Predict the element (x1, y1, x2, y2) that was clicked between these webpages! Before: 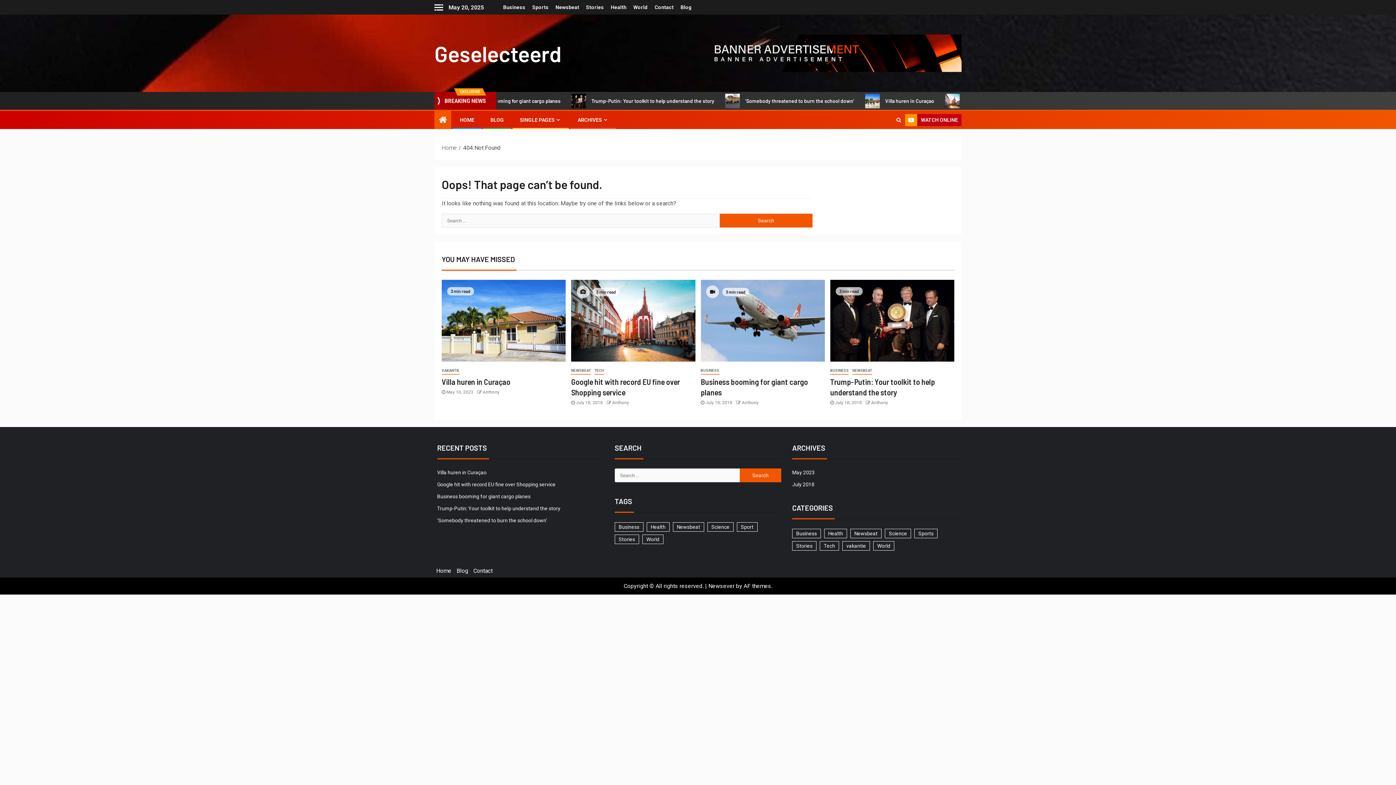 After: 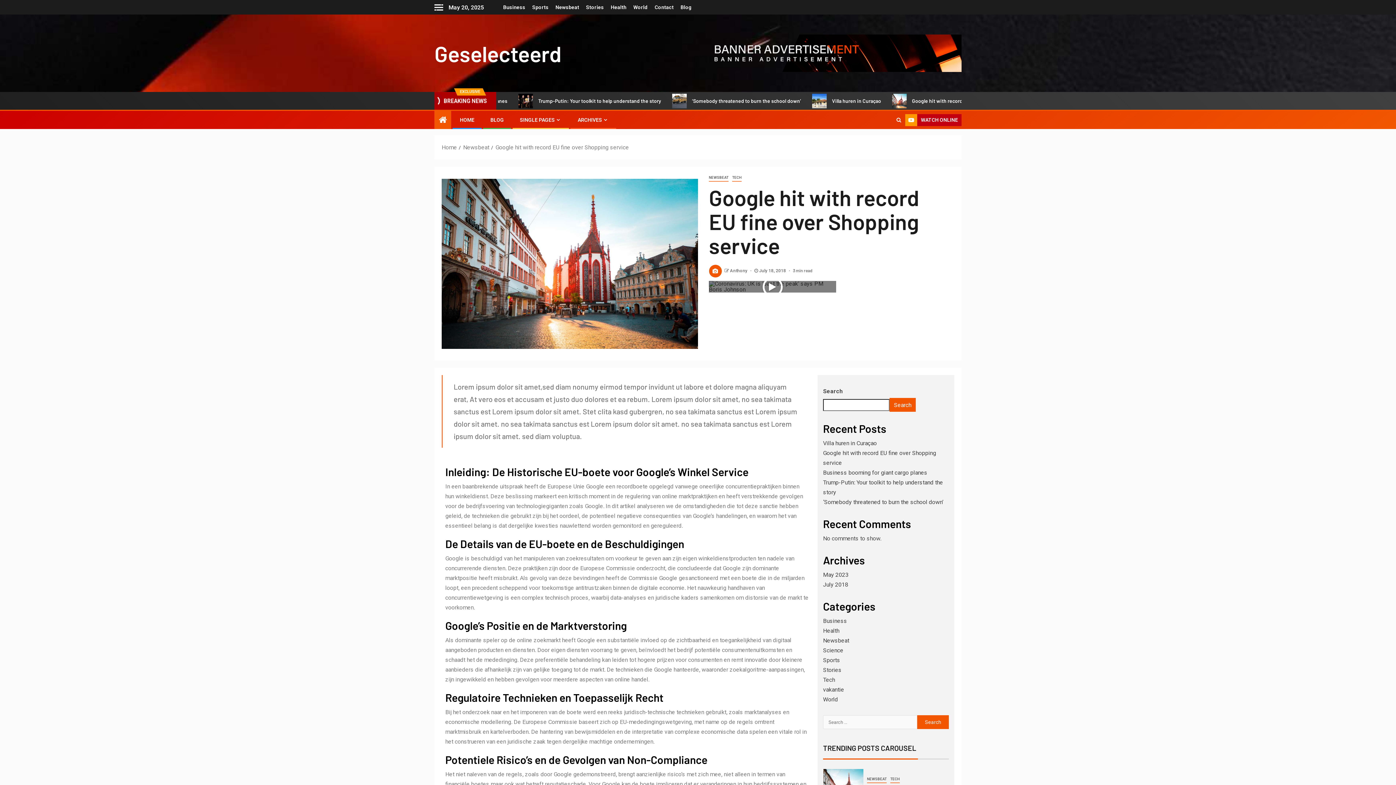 Action: bbox: (571, 280, 695, 361)